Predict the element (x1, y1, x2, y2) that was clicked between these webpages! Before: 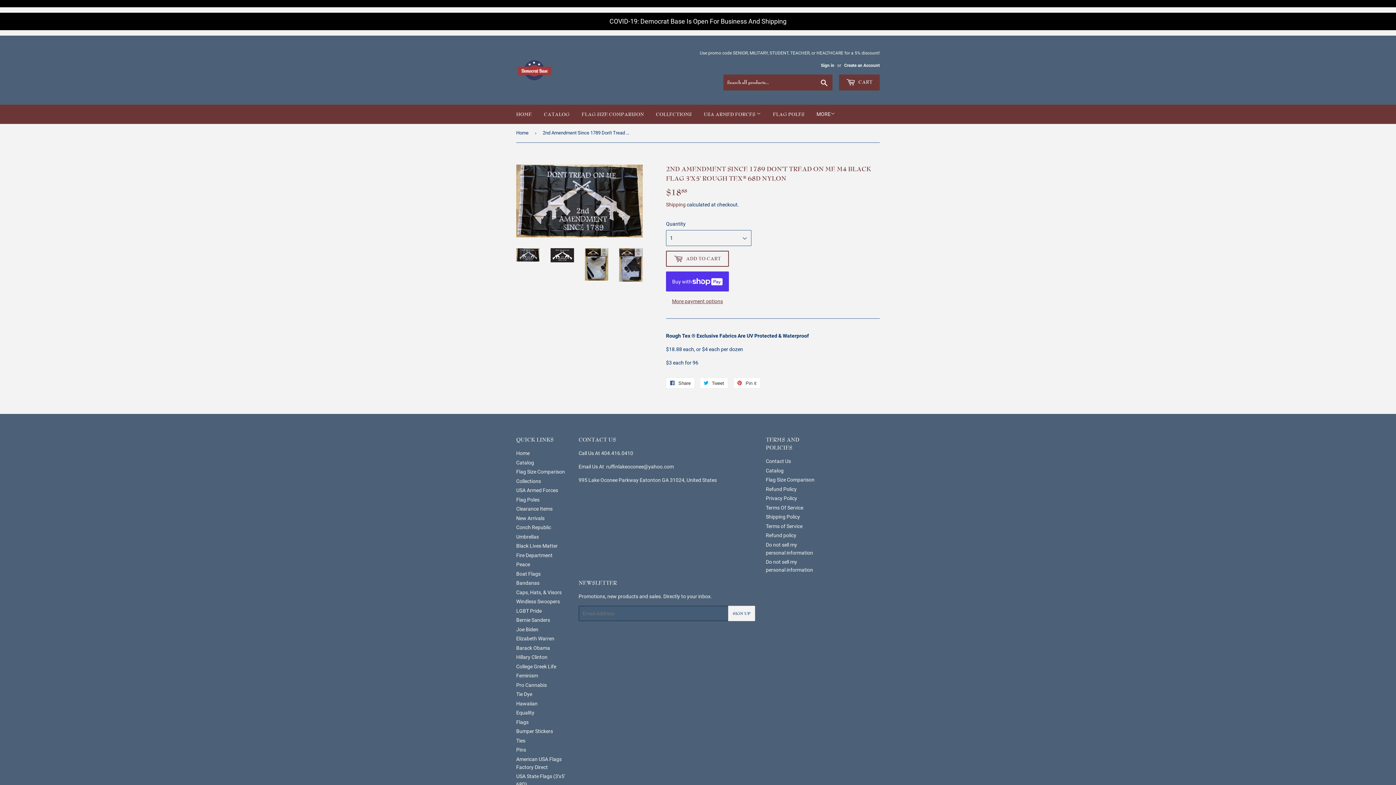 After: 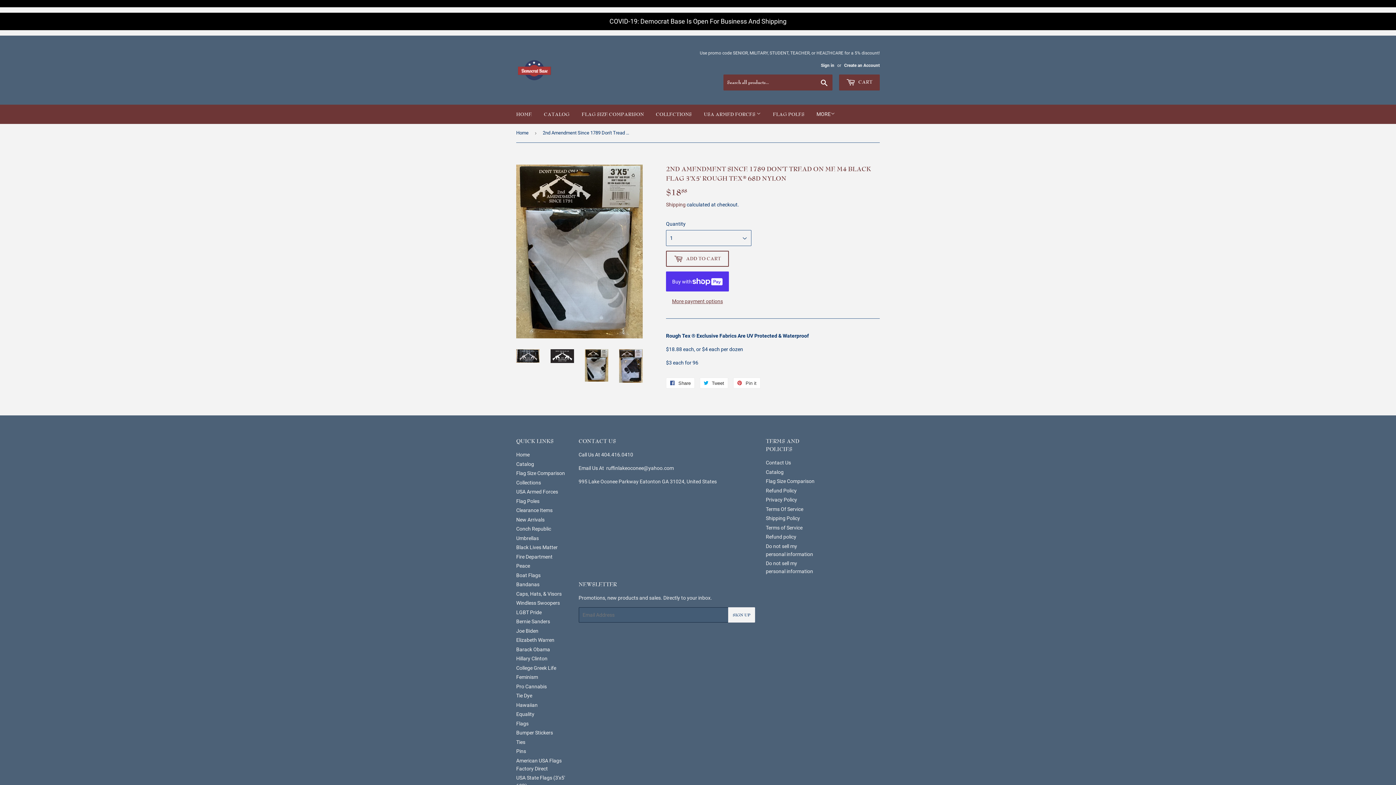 Action: bbox: (585, 248, 608, 280)